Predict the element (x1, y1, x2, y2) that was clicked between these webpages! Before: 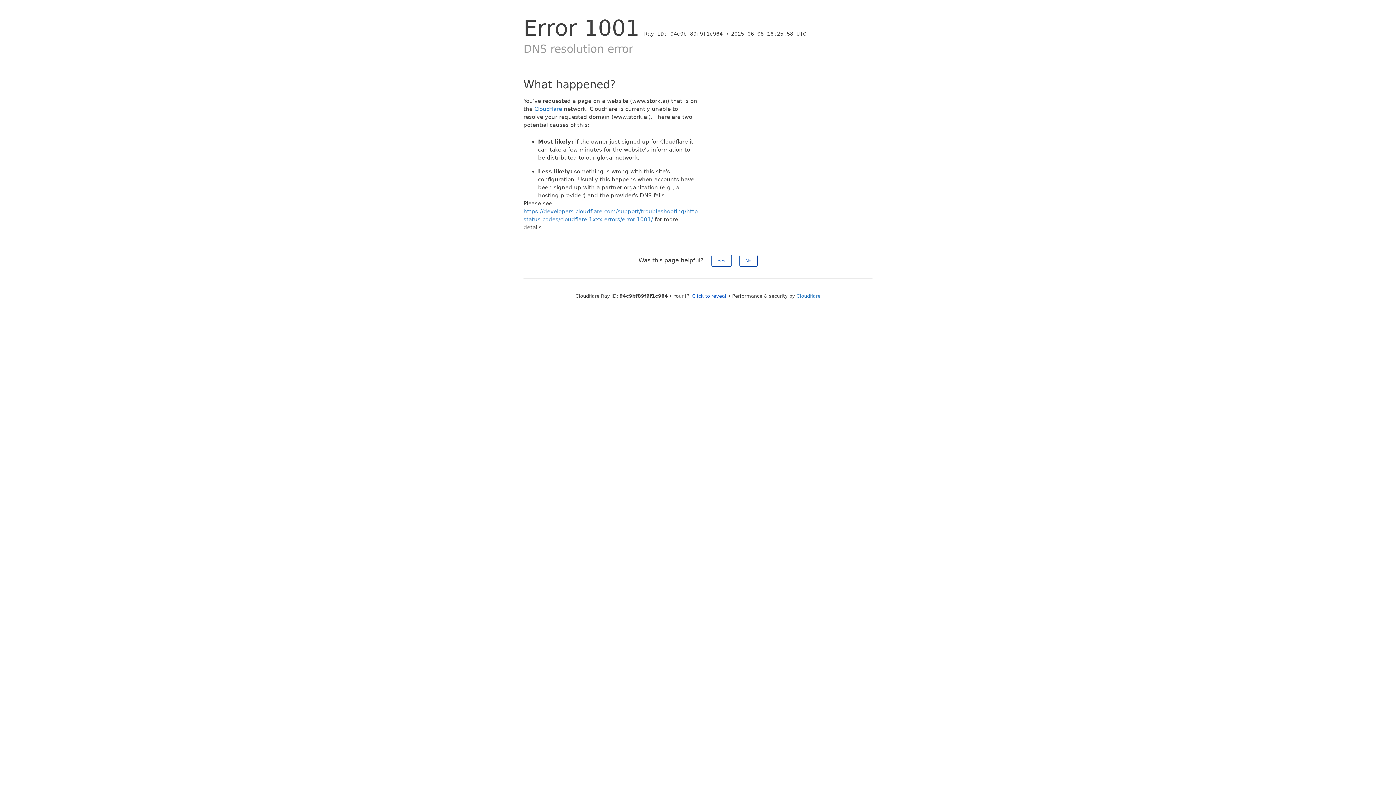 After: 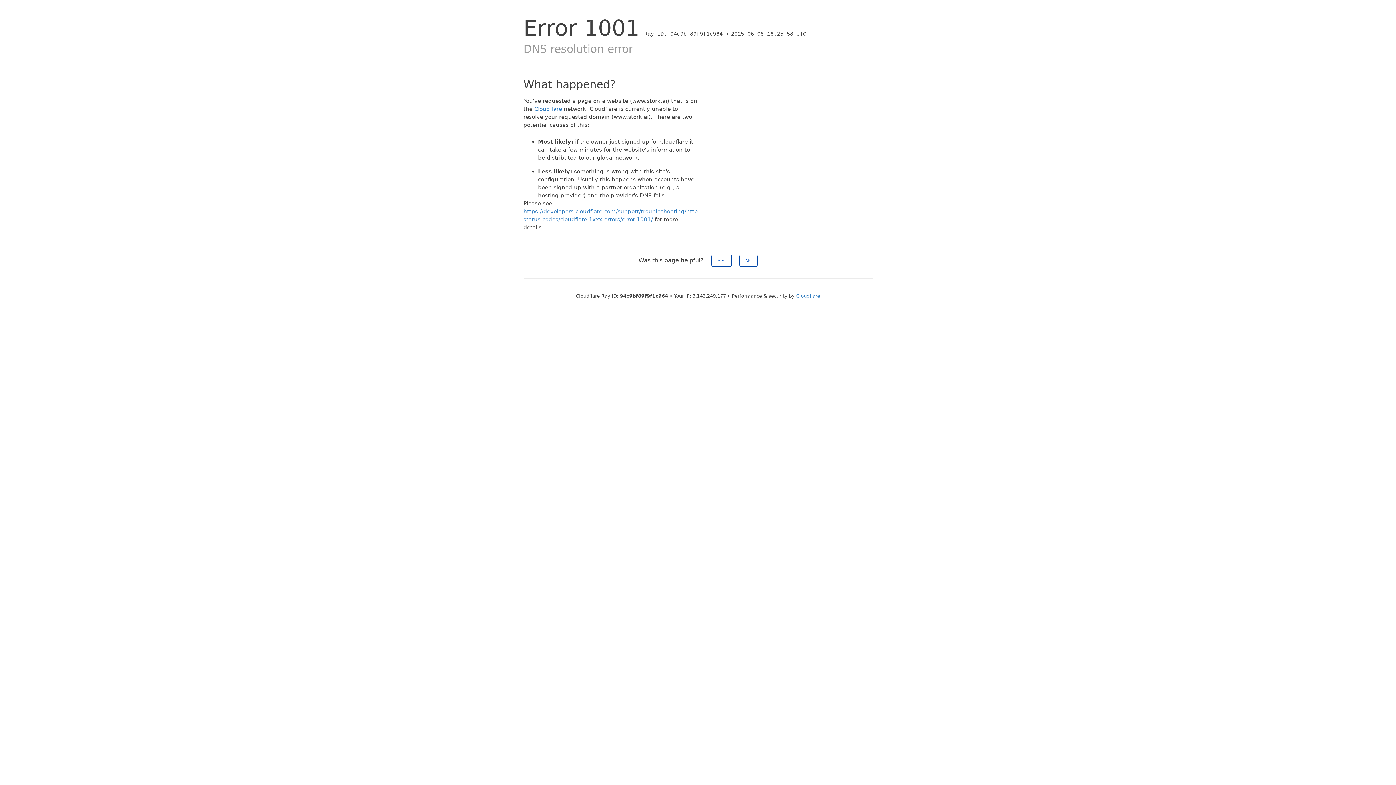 Action: bbox: (692, 293, 726, 298) label: Click to reveal